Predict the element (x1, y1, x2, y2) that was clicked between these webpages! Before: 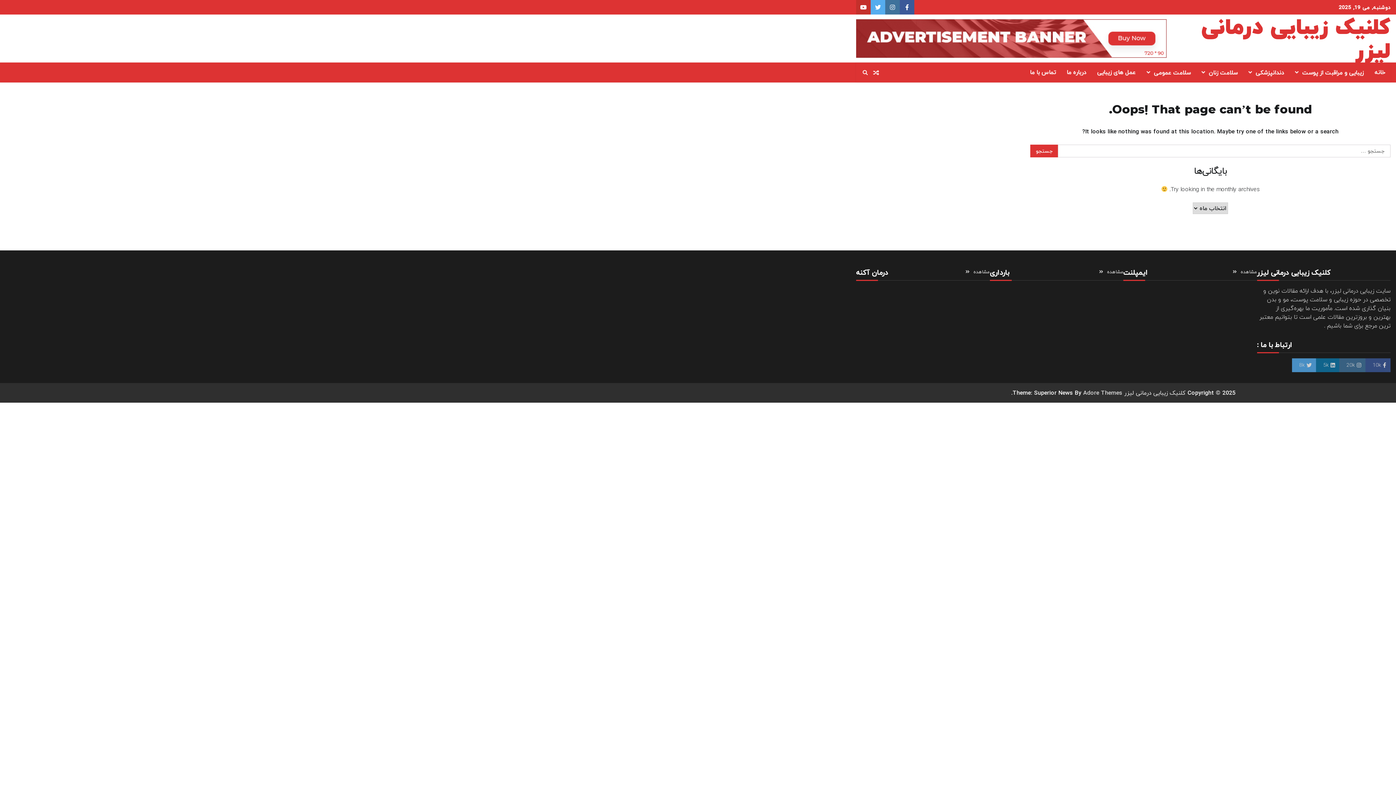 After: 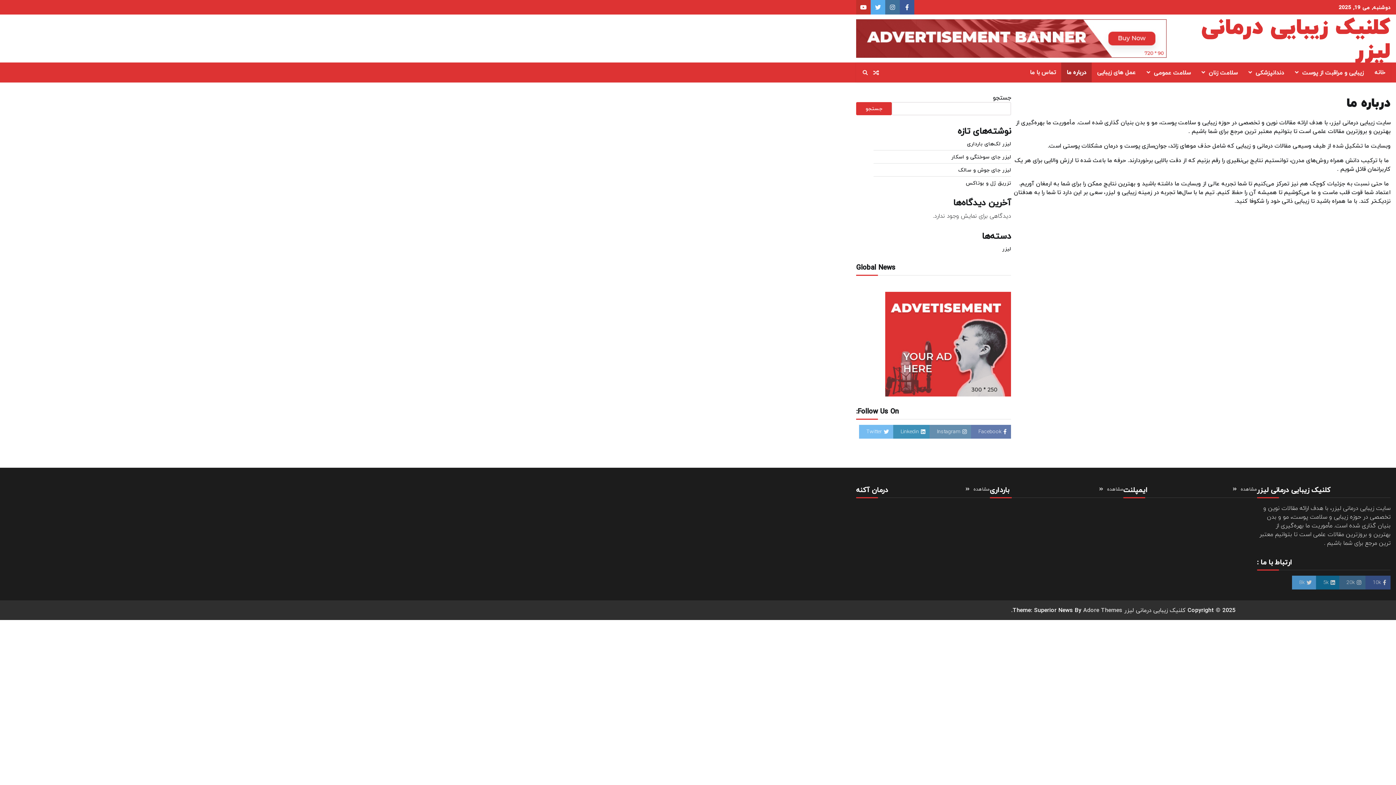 Action: bbox: (1061, 62, 1092, 82) label: درباره ما